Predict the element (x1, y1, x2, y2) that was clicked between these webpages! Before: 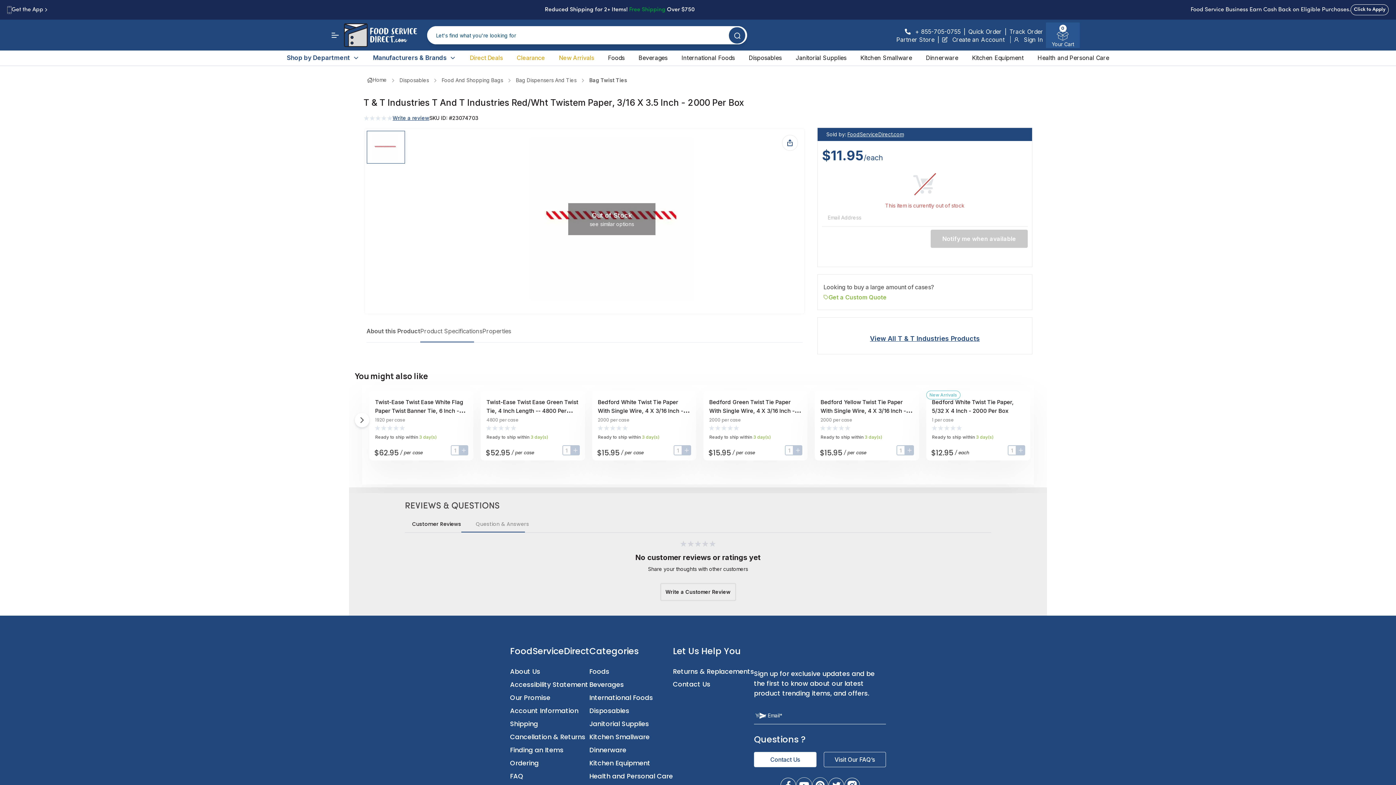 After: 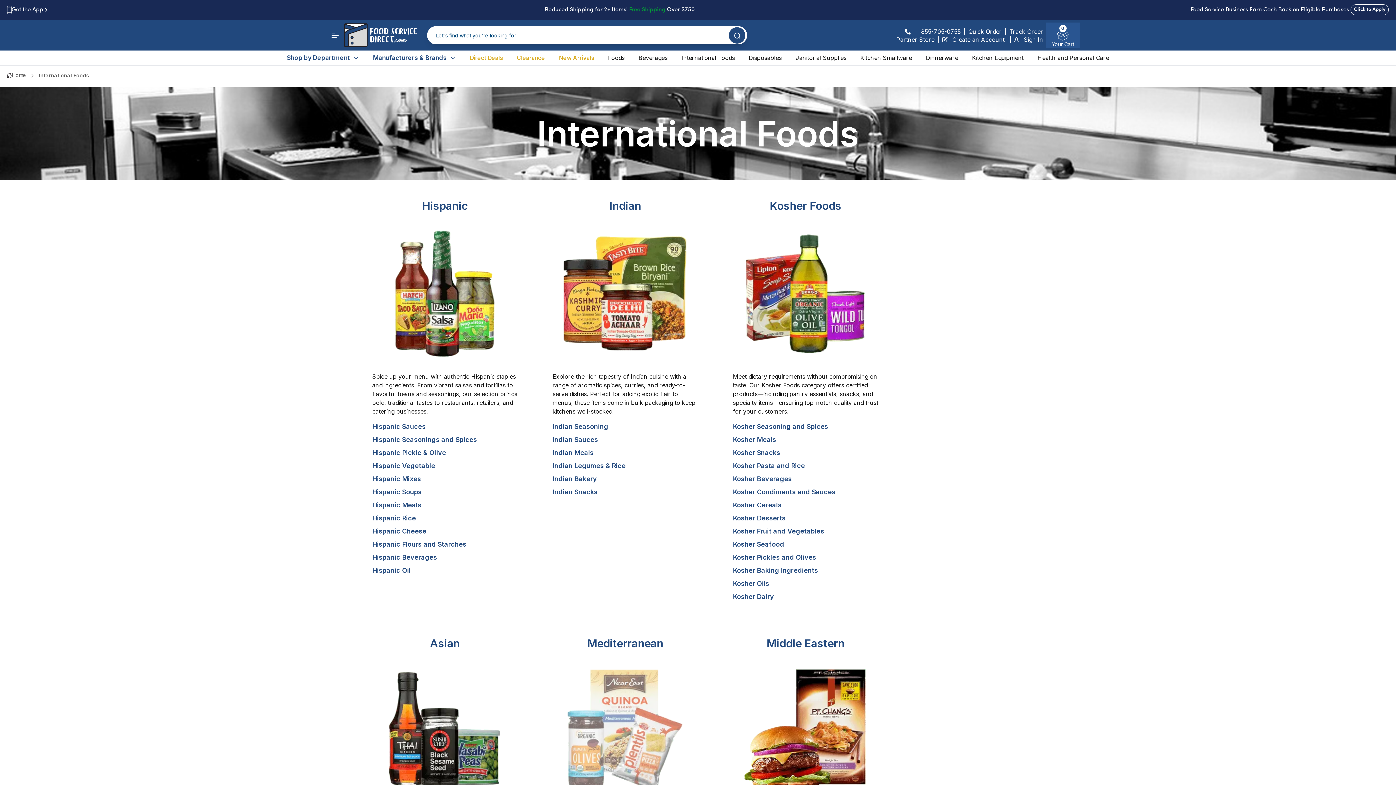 Action: bbox: (589, 693, 653, 702) label: International Foods